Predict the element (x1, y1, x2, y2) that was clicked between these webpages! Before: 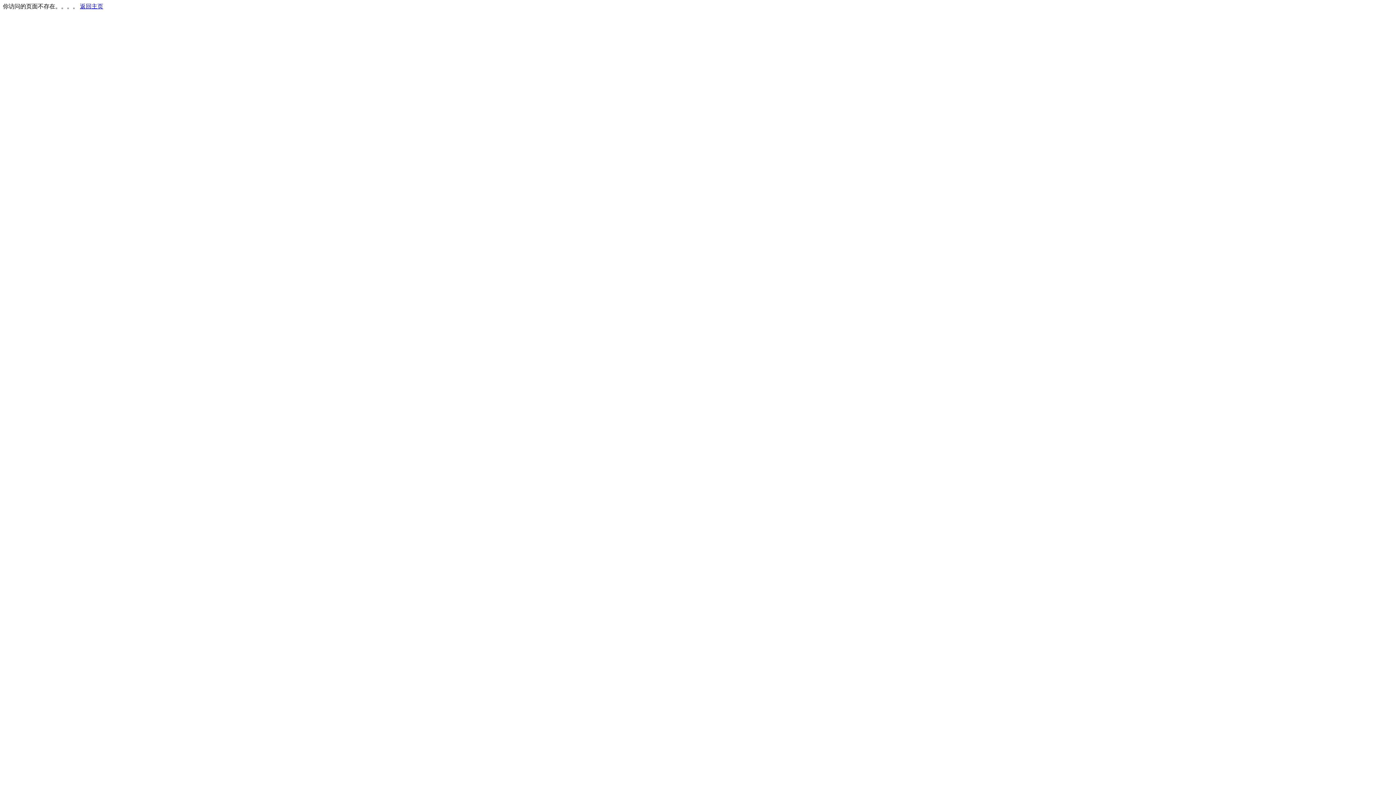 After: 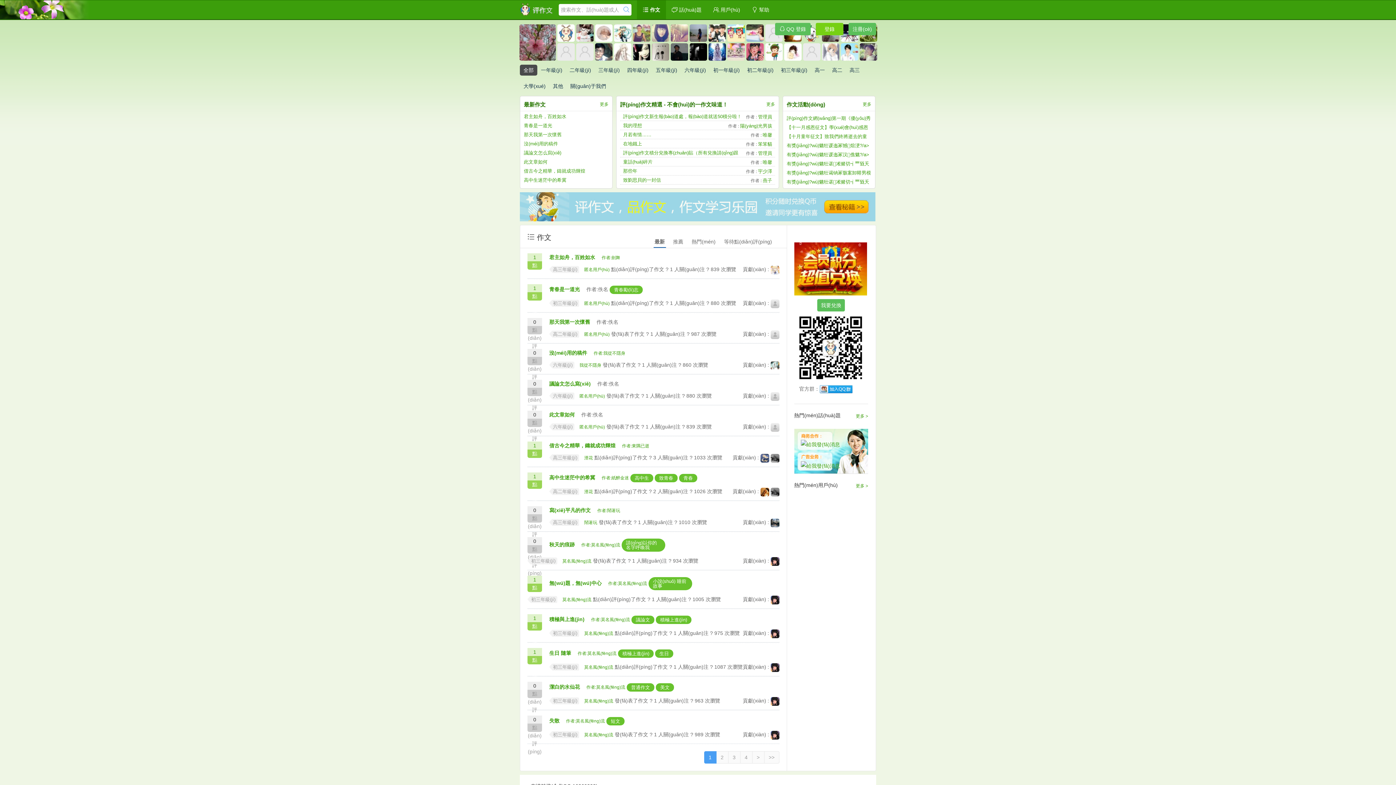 Action: bbox: (80, 3, 103, 9) label: 返回主页